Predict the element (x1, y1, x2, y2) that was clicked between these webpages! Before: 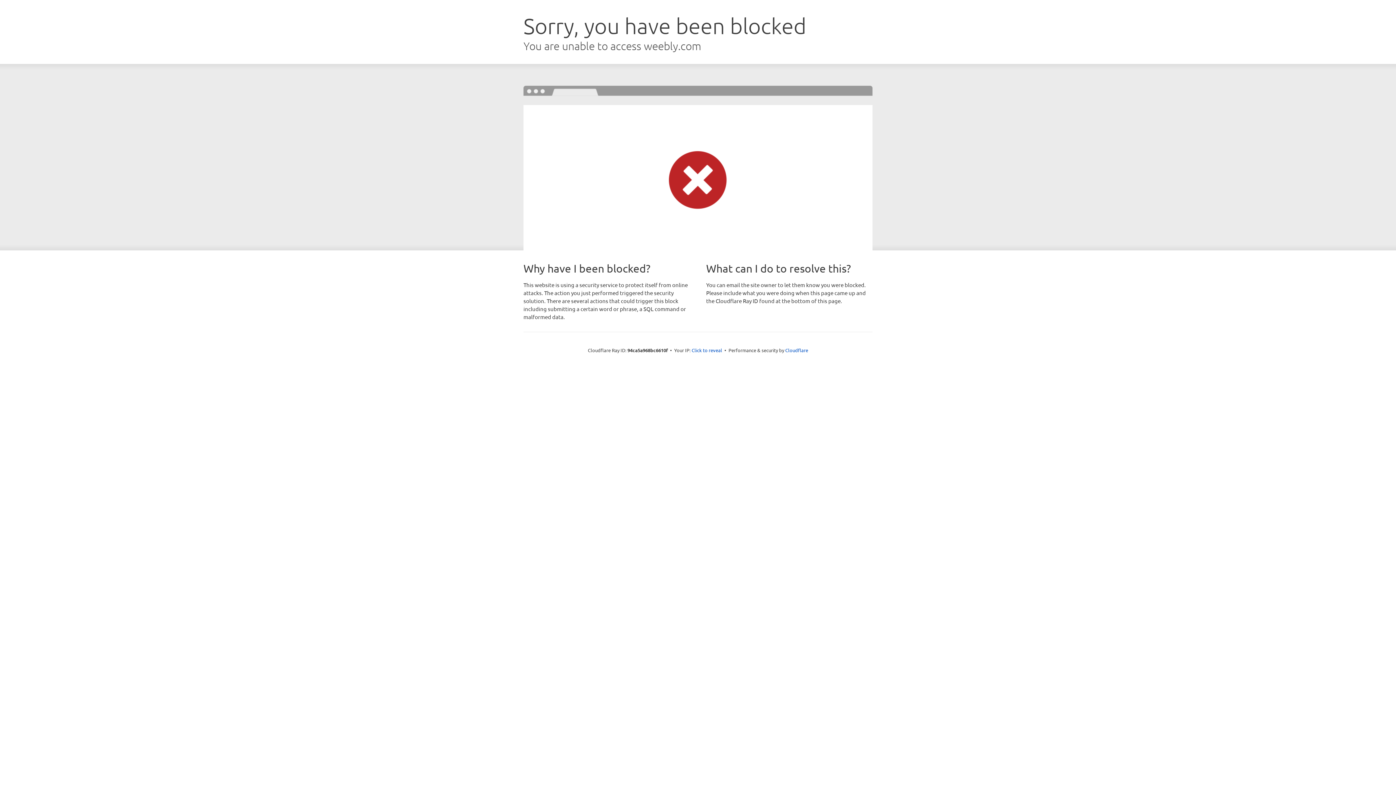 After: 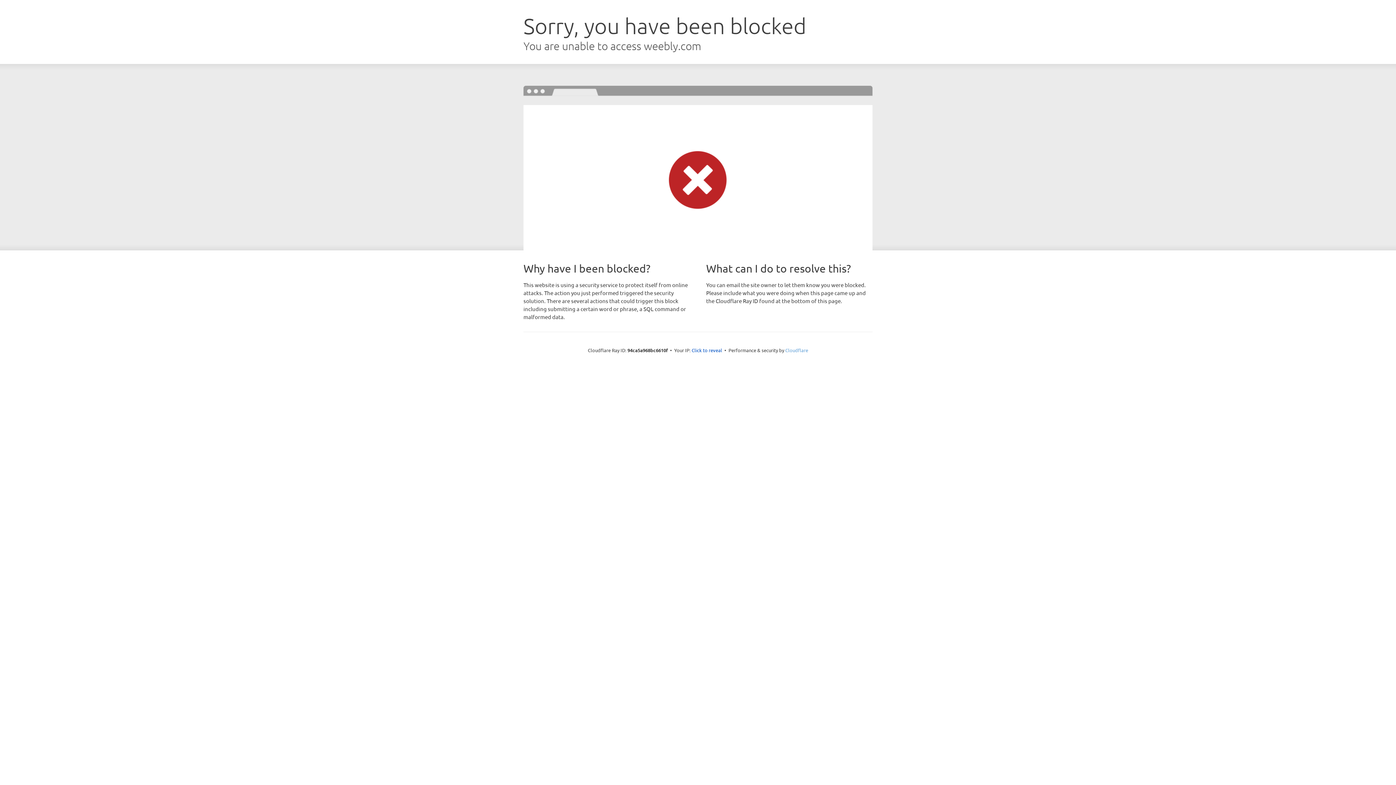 Action: label: Cloudflare bbox: (785, 347, 808, 353)